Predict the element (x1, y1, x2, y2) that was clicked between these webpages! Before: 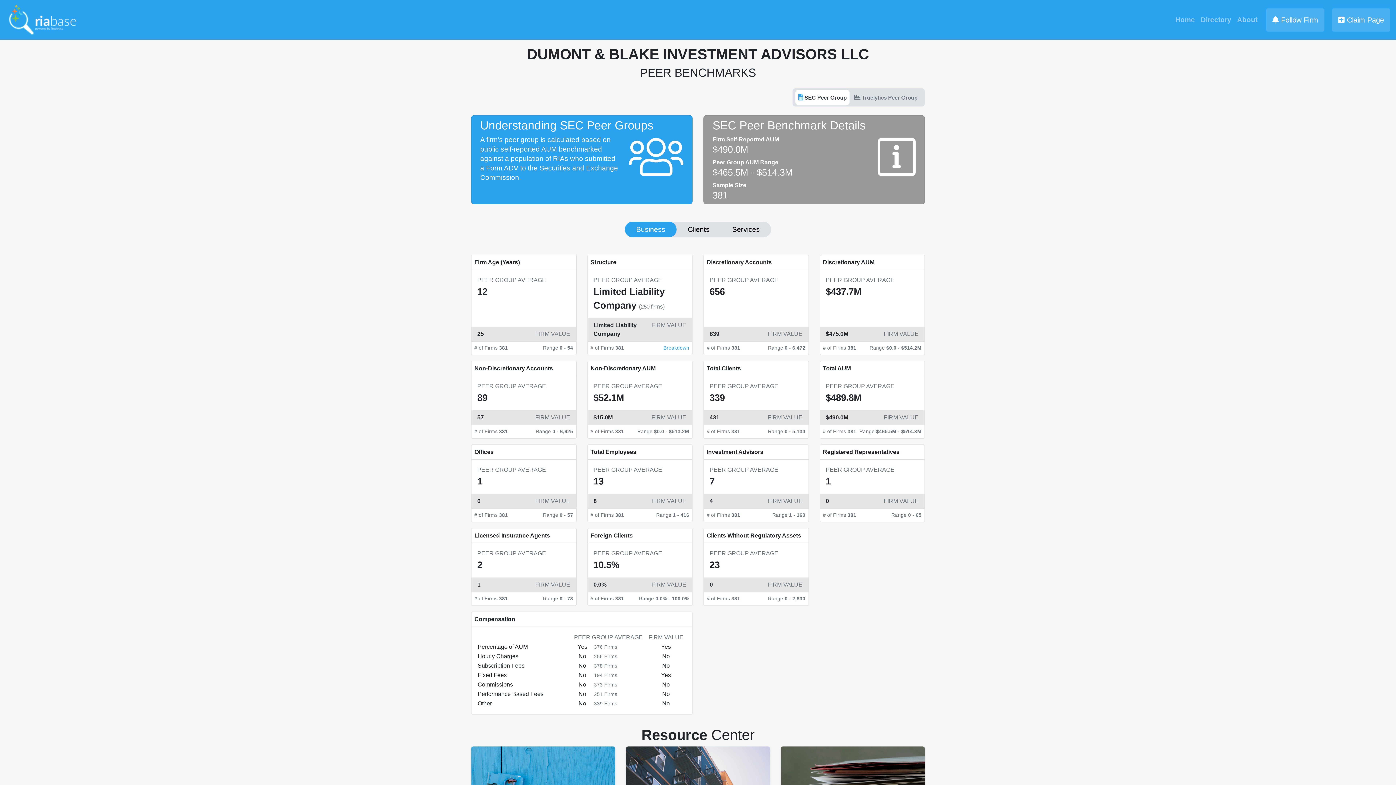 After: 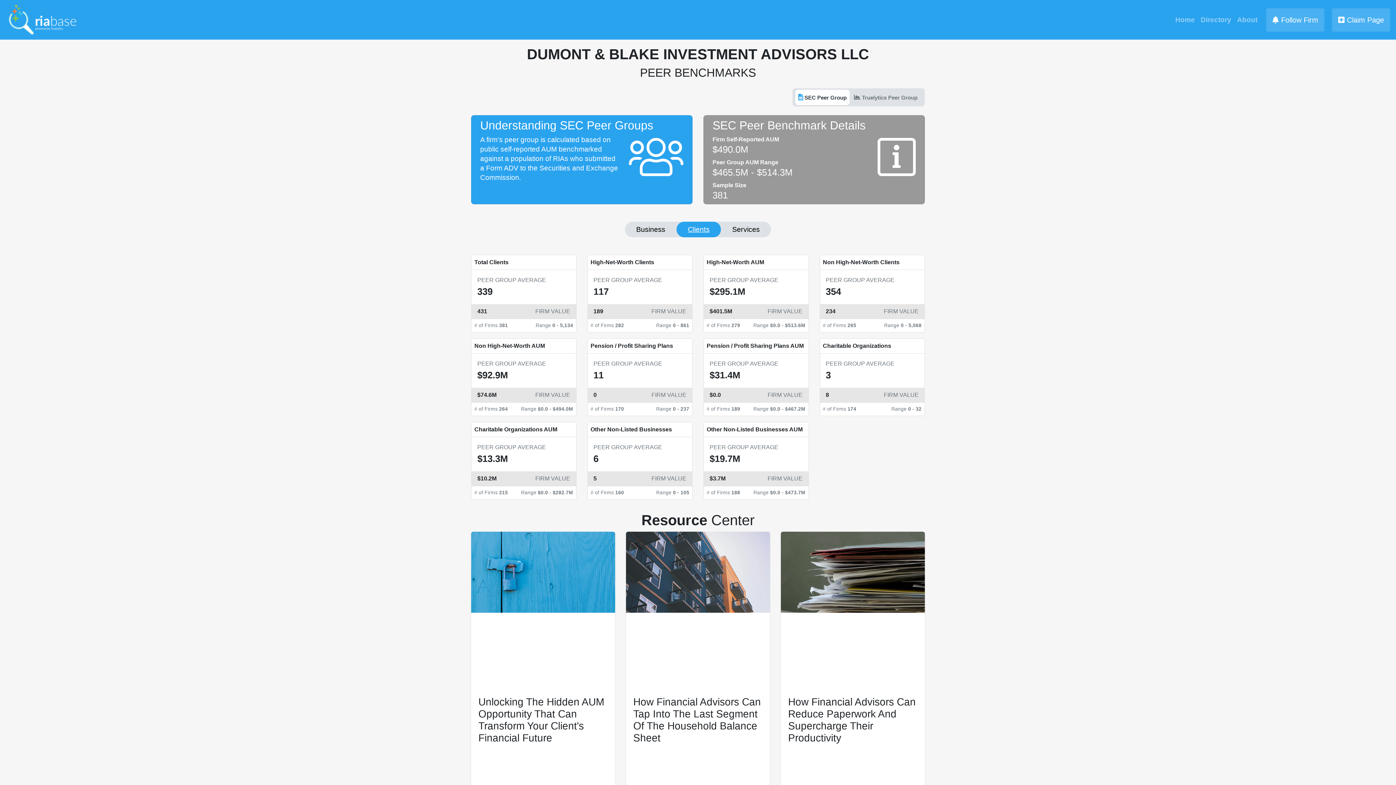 Action: label: Clients bbox: (676, 221, 721, 237)